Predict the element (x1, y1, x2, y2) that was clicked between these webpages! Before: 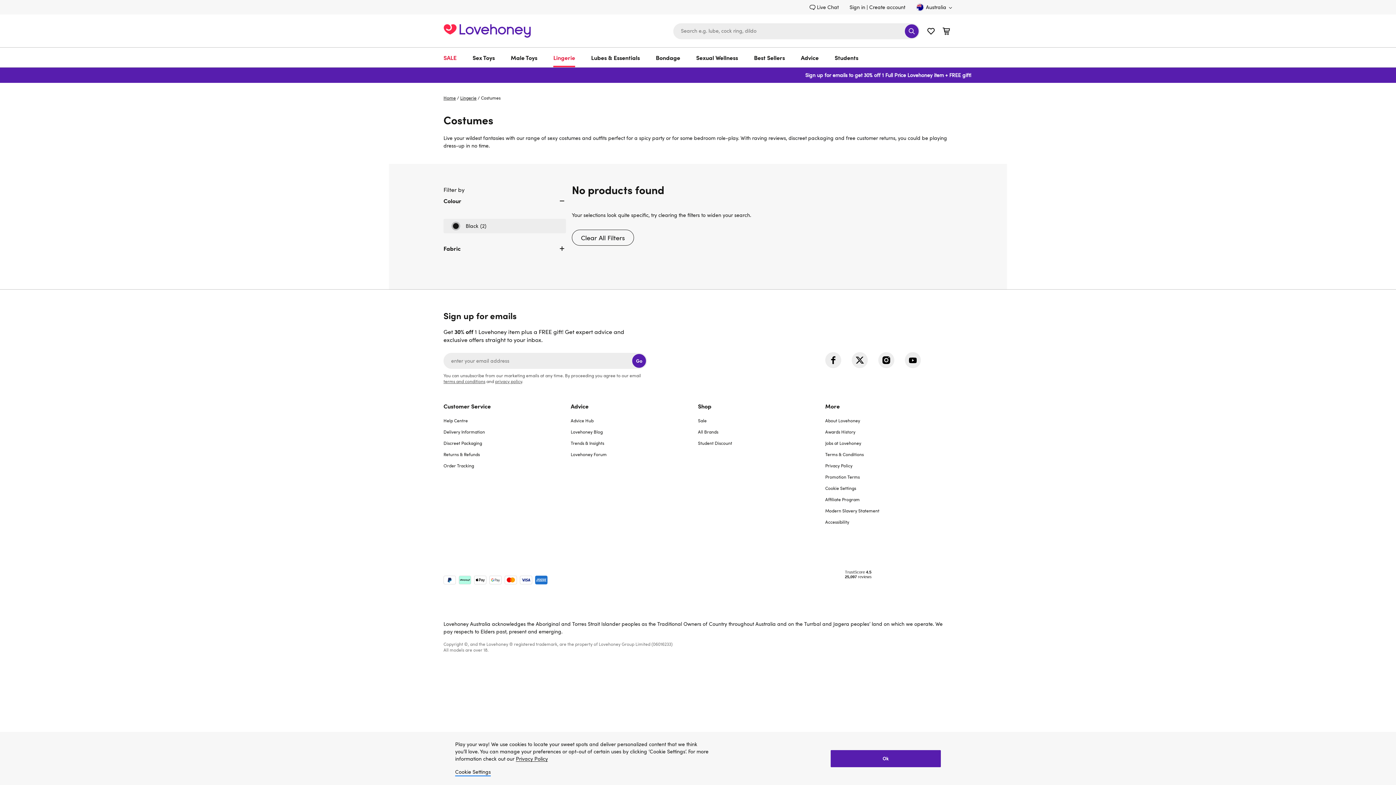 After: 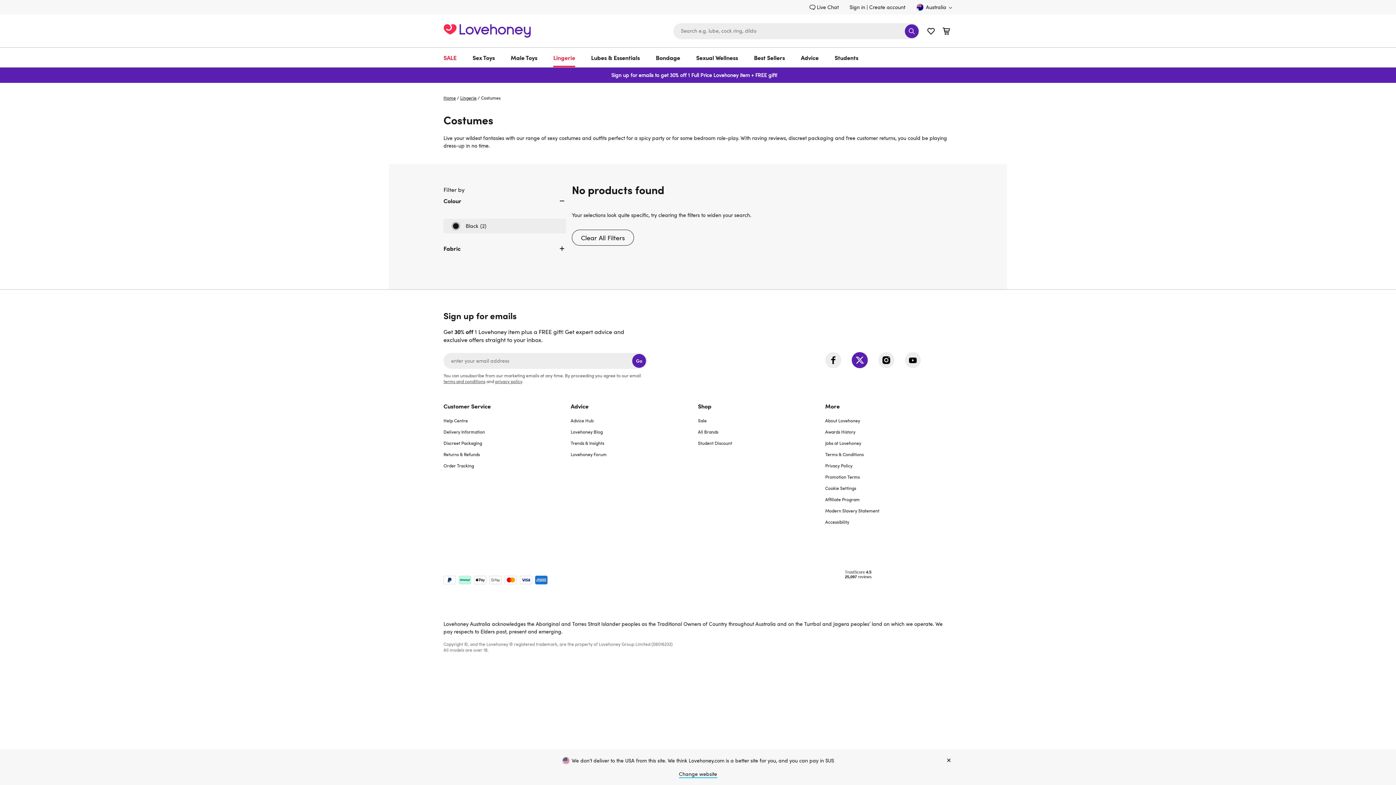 Action: bbox: (852, 352, 868, 368) label: Visit X page